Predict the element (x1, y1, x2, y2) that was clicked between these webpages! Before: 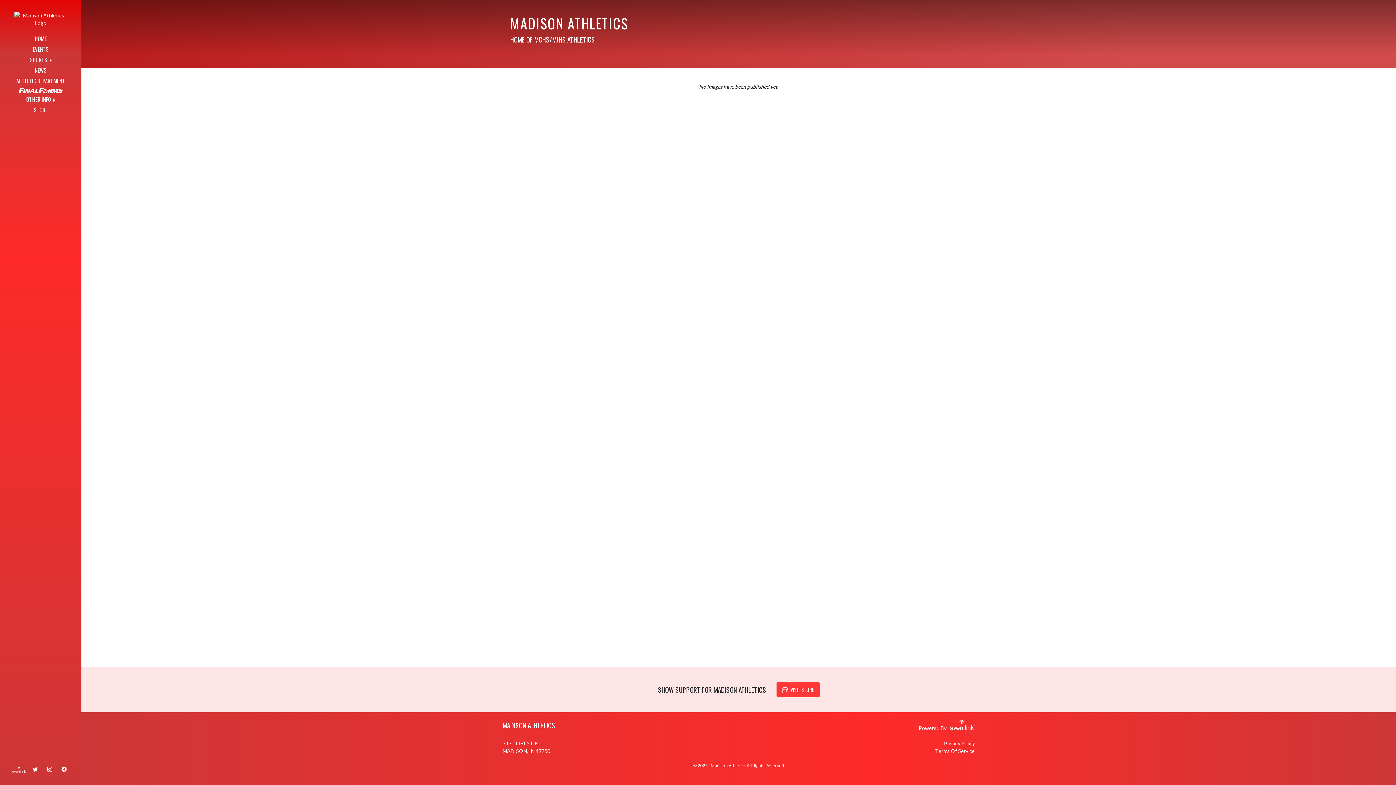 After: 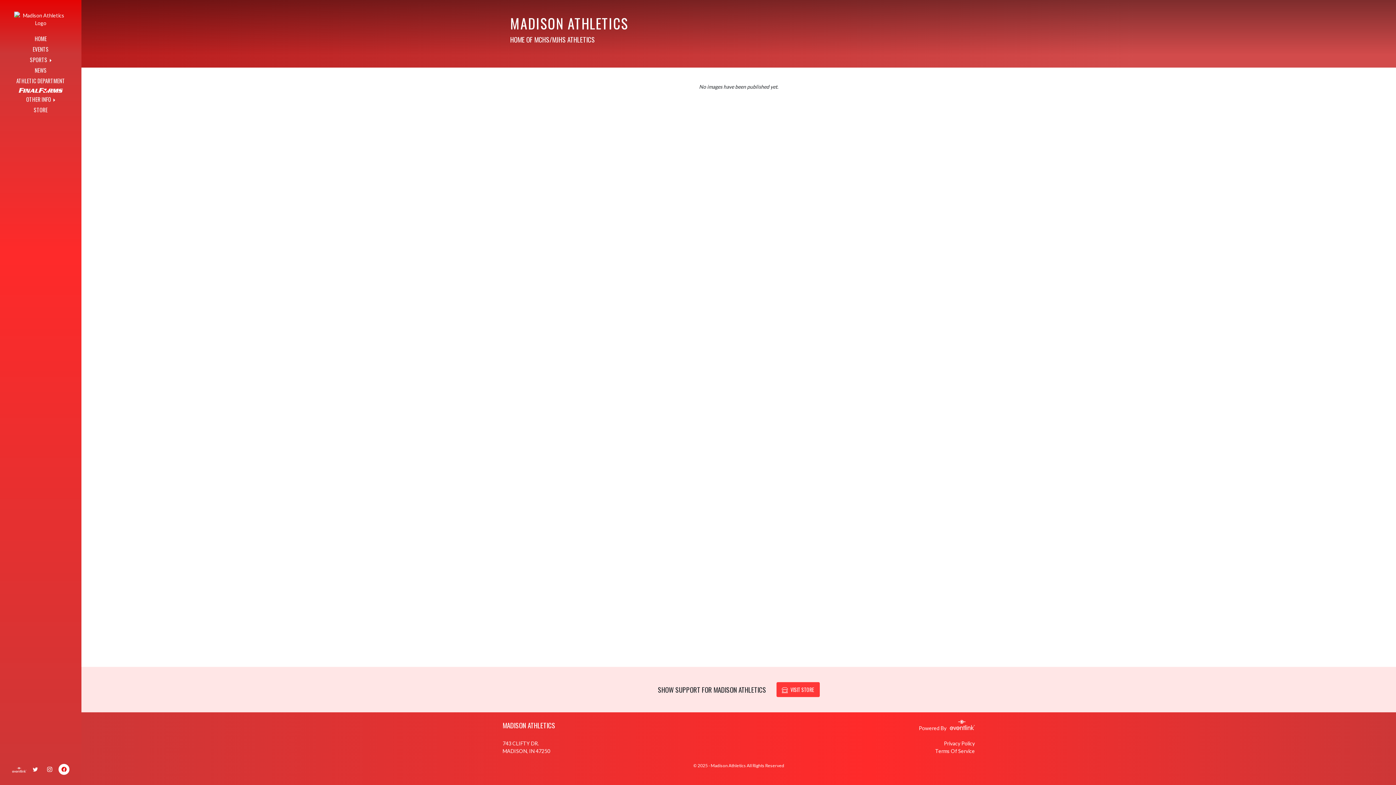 Action: label: Facebook bbox: (58, 764, 69, 775)